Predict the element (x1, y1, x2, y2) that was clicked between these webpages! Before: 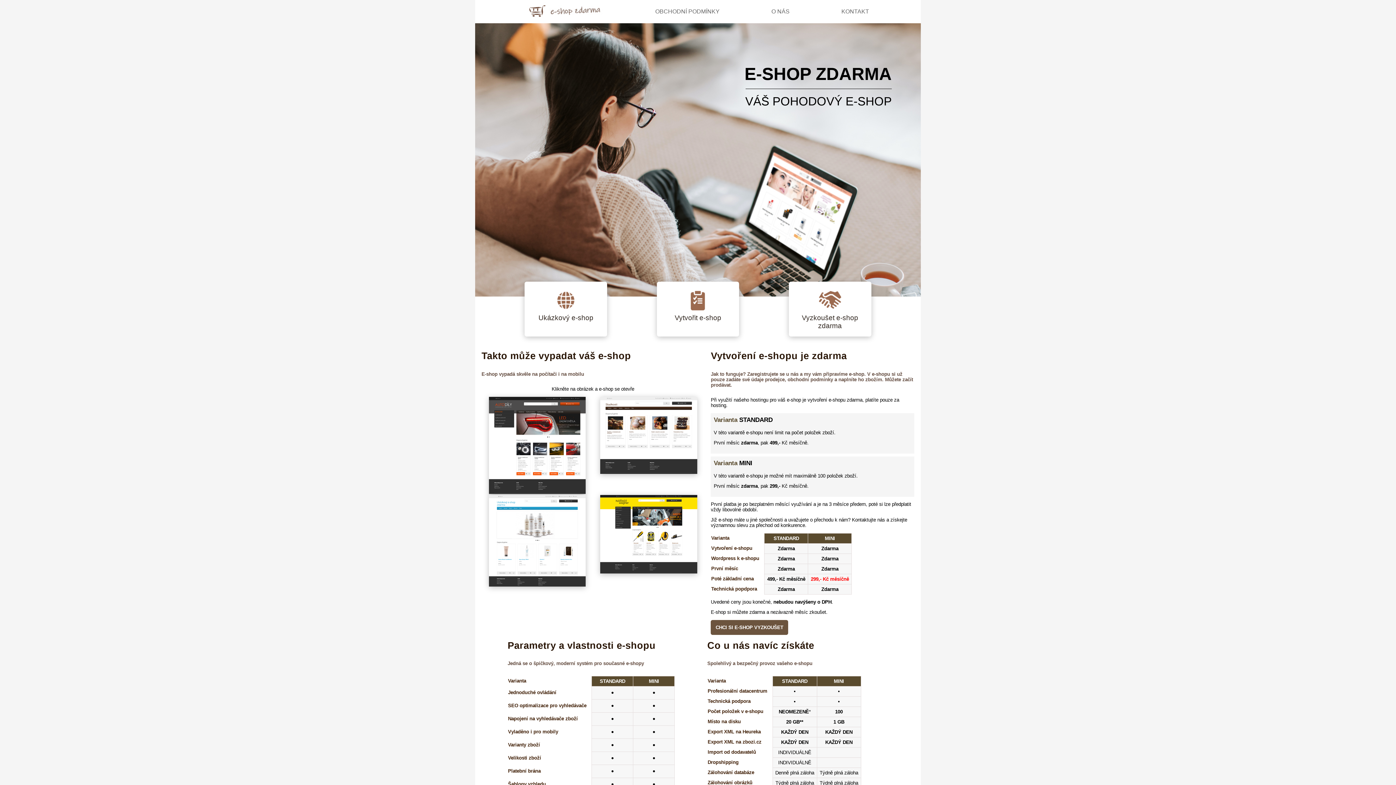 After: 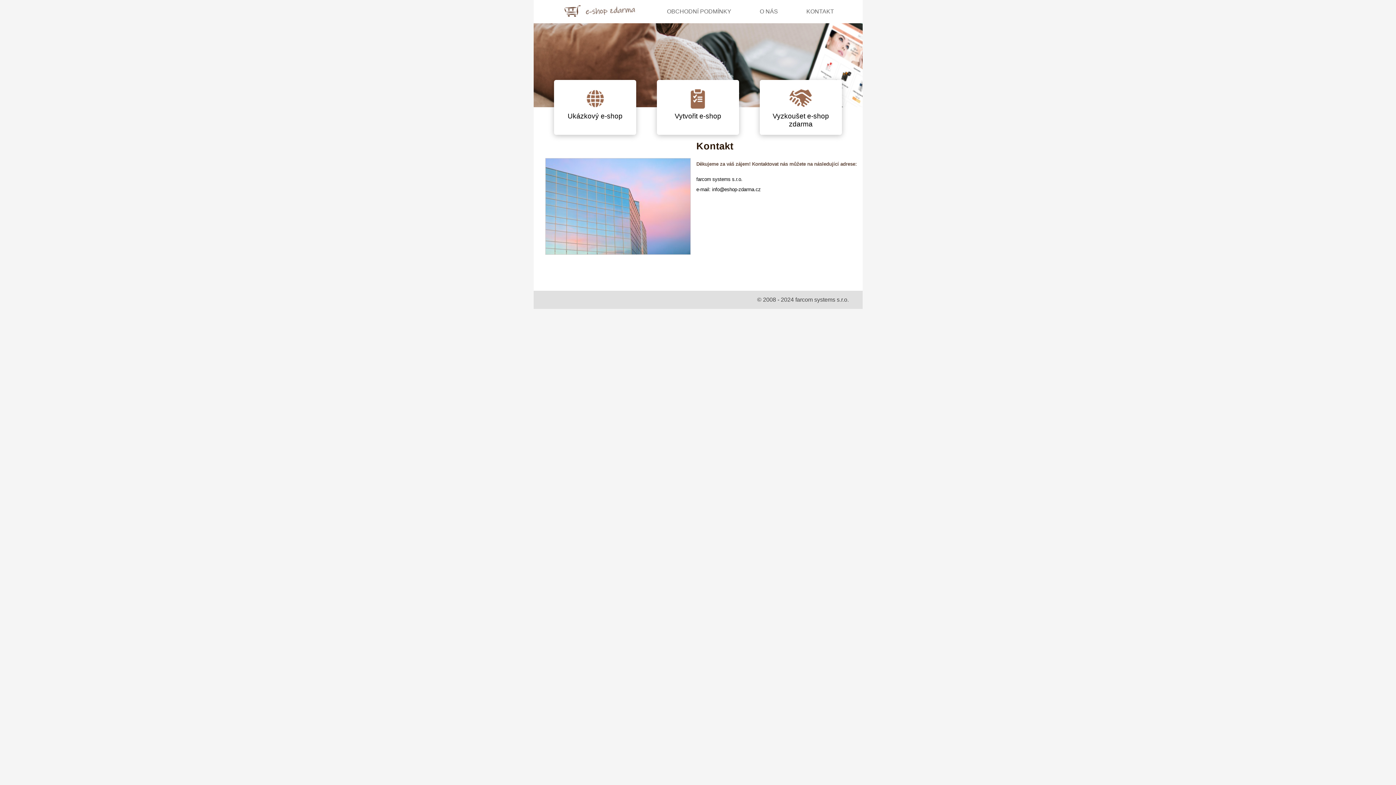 Action: bbox: (841, 8, 869, 14) label: KONTAKT